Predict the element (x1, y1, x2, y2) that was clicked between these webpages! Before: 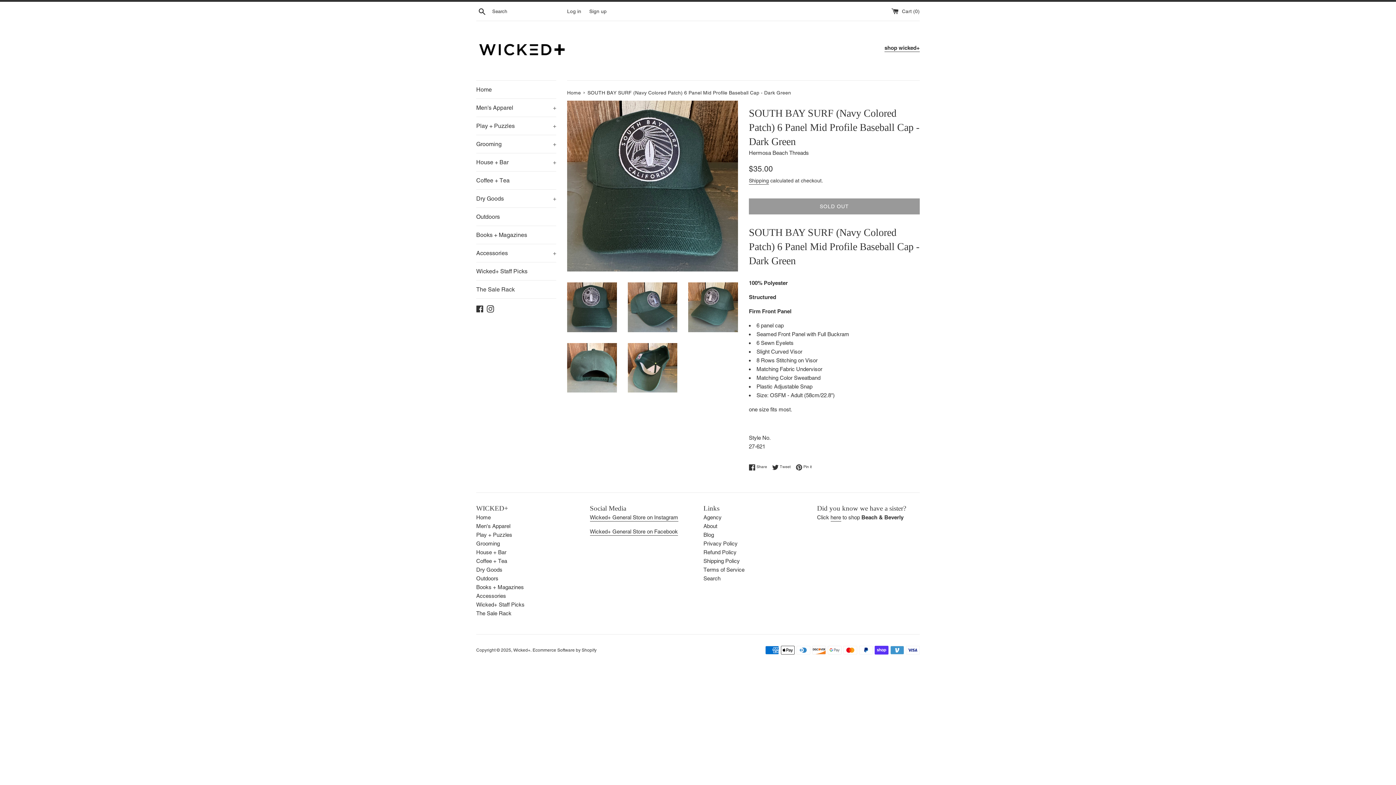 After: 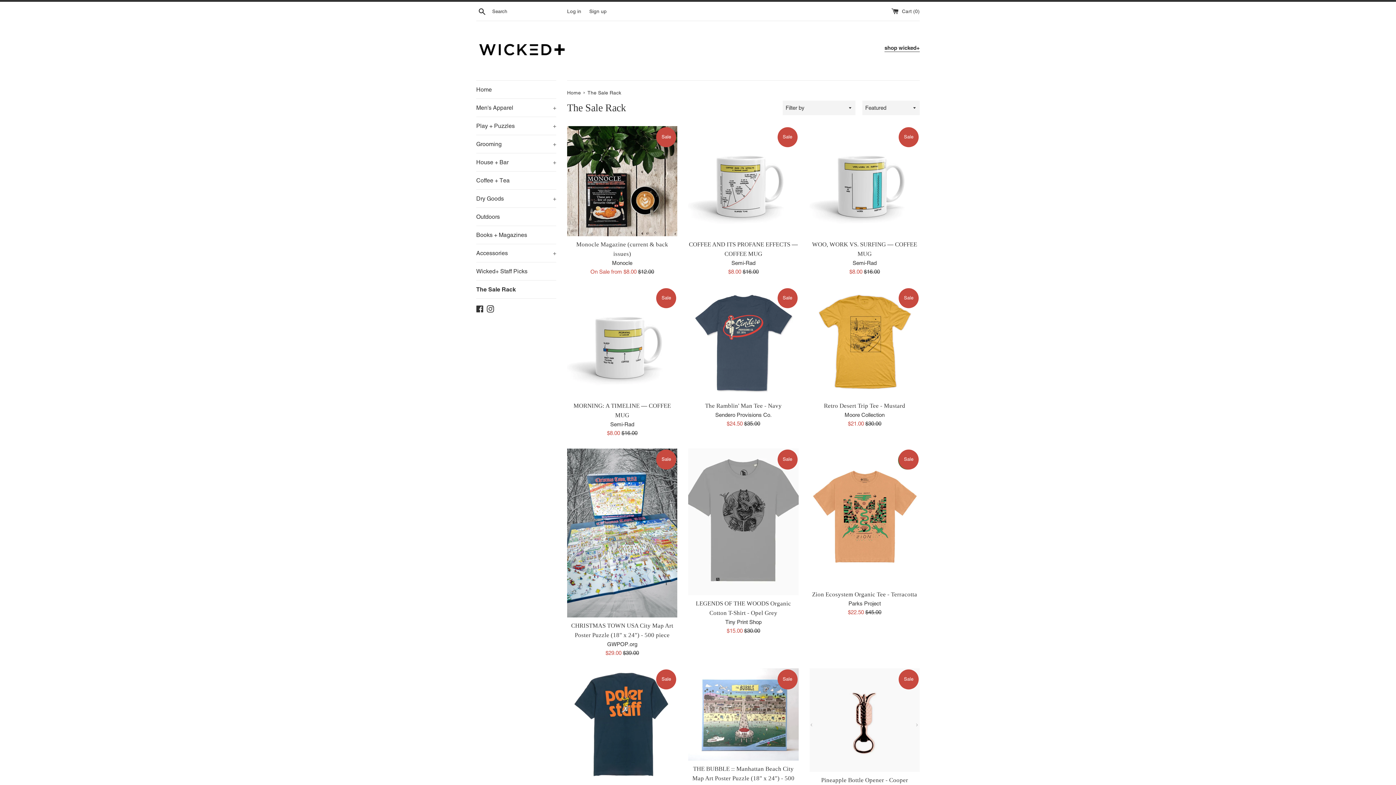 Action: bbox: (476, 280, 556, 298) label: The Sale Rack